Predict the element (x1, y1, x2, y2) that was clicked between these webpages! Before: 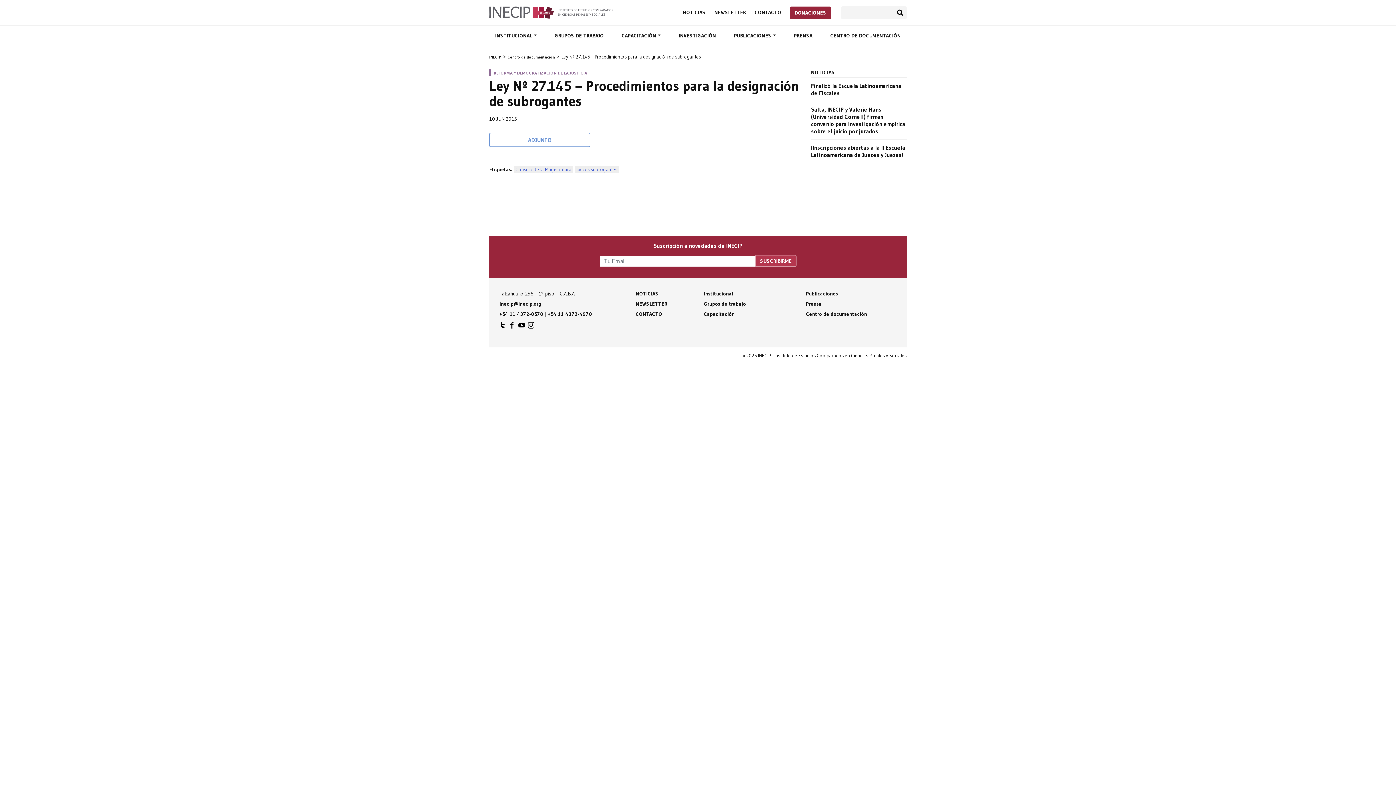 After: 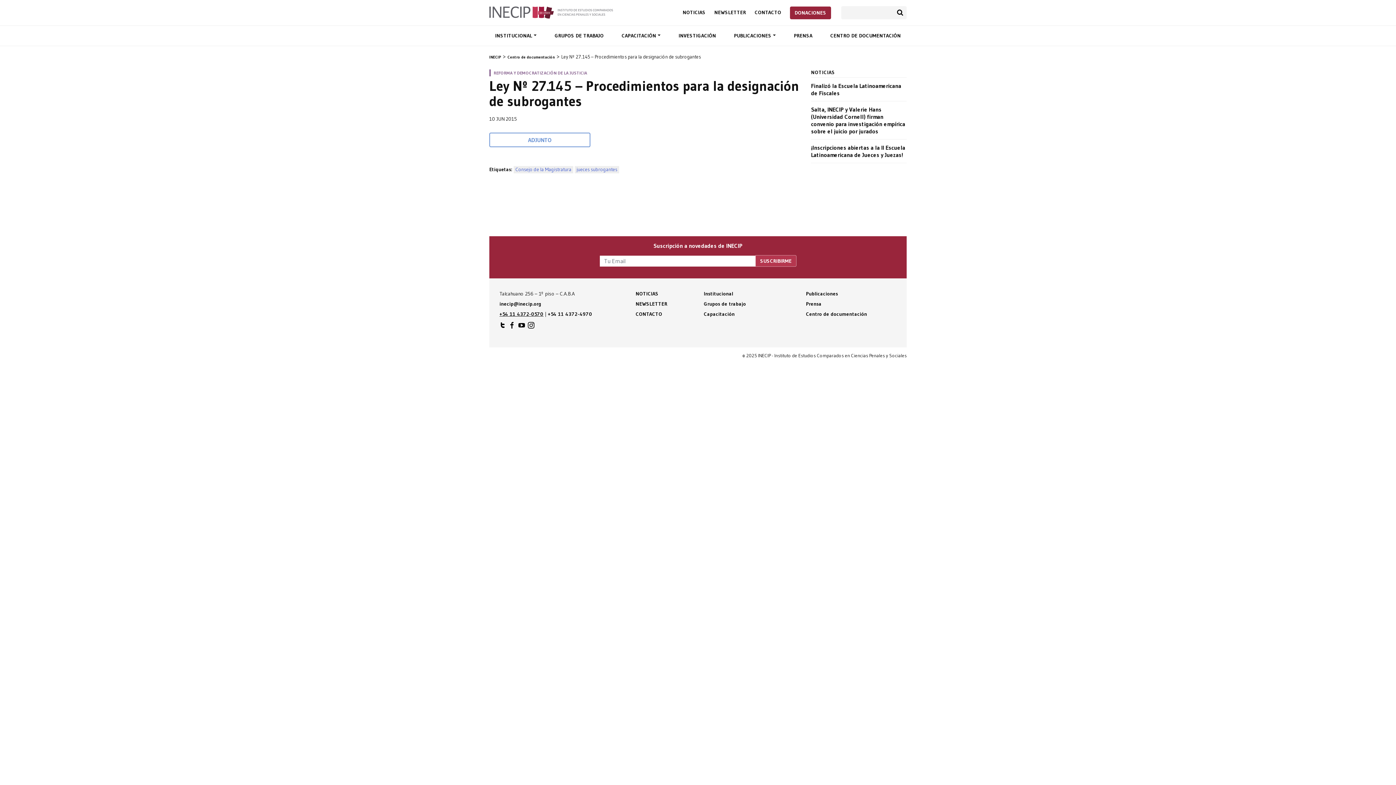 Action: bbox: (499, 311, 543, 317) label: +54 11 4372-0570